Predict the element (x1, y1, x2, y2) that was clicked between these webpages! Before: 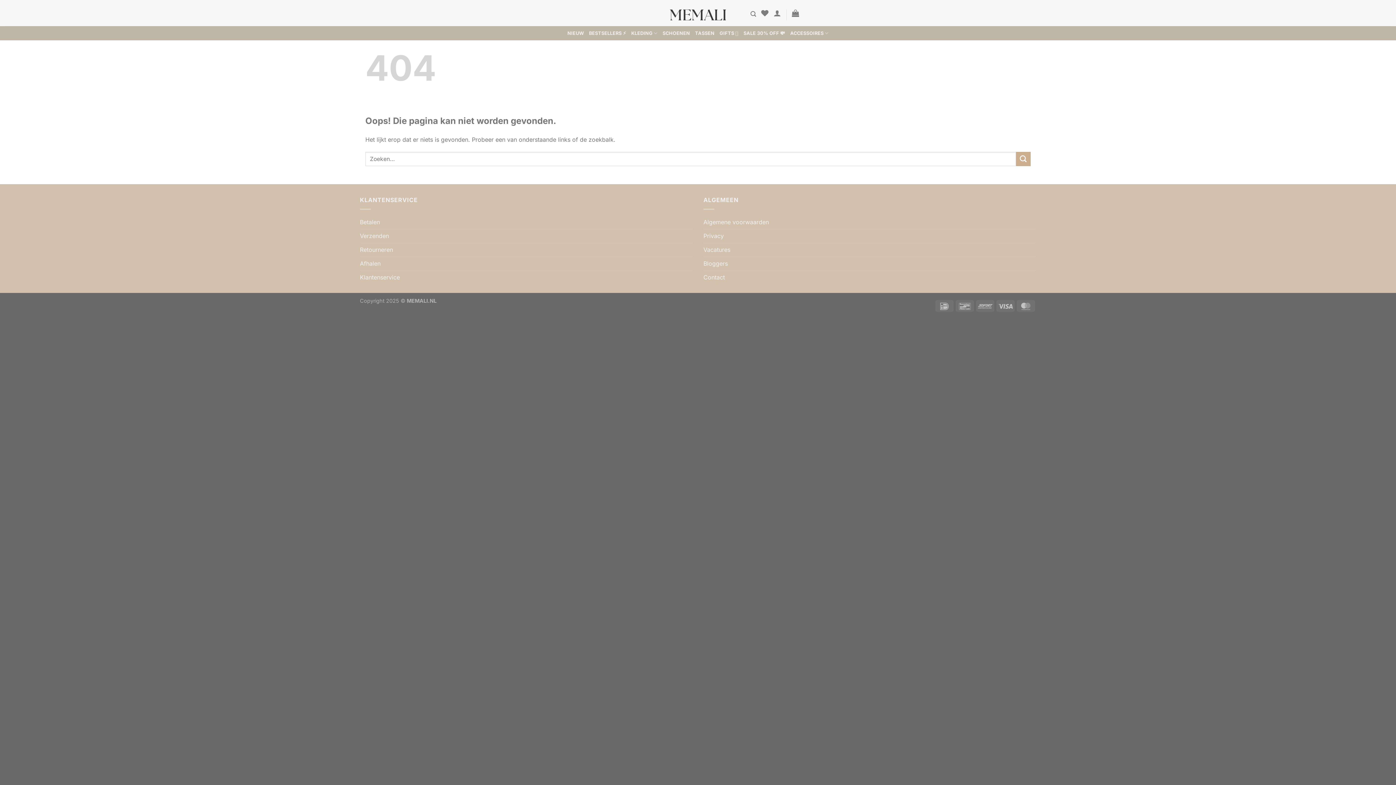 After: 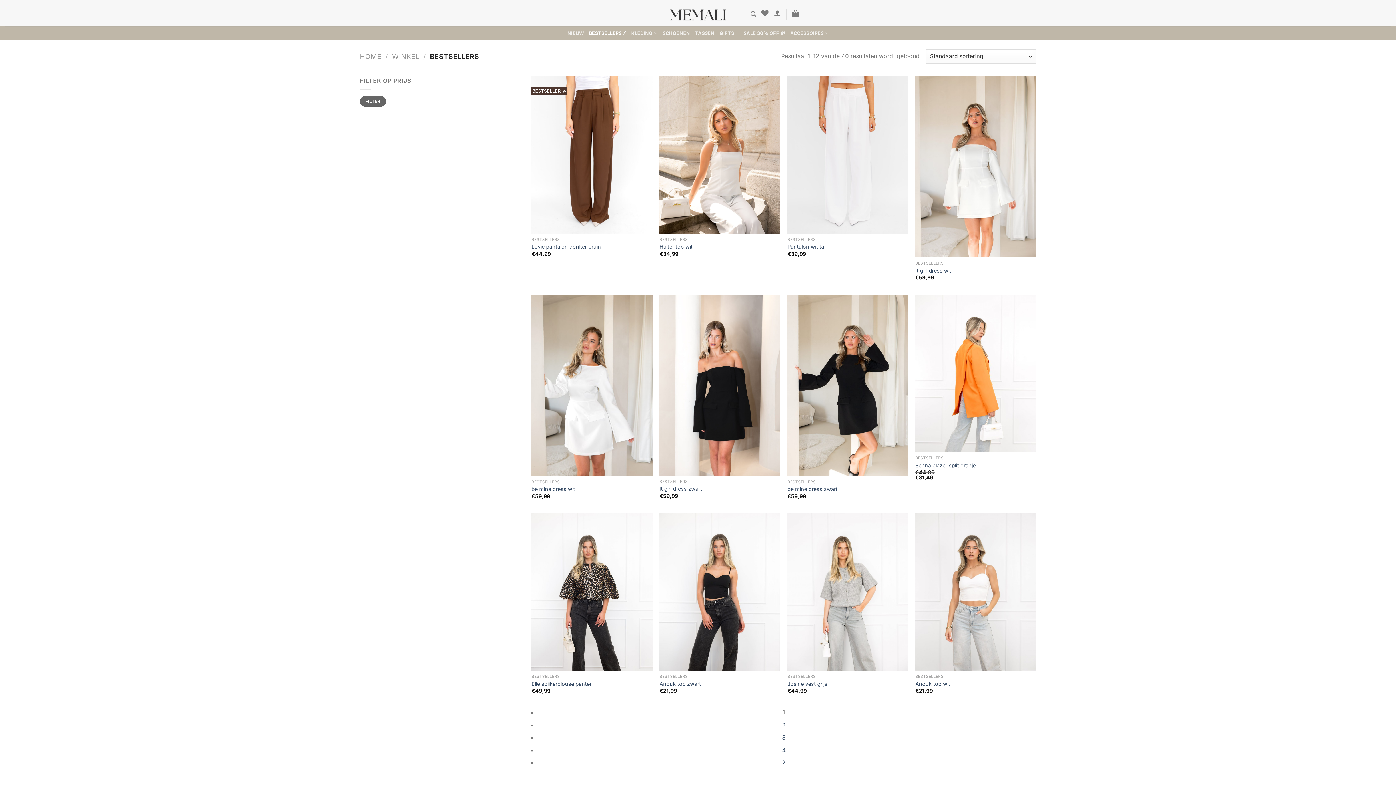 Action: bbox: (589, 26, 626, 39) label: BESTSELLERS ⚡️